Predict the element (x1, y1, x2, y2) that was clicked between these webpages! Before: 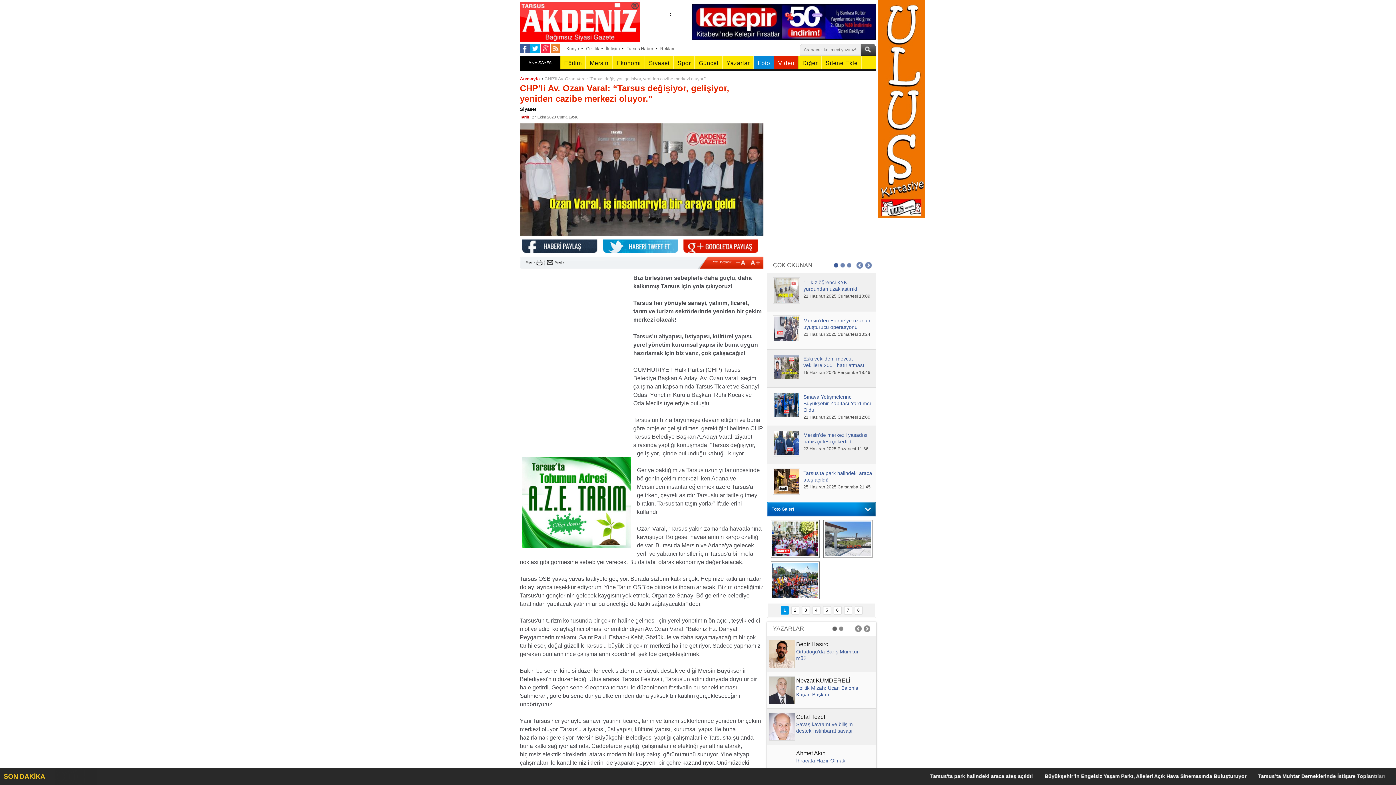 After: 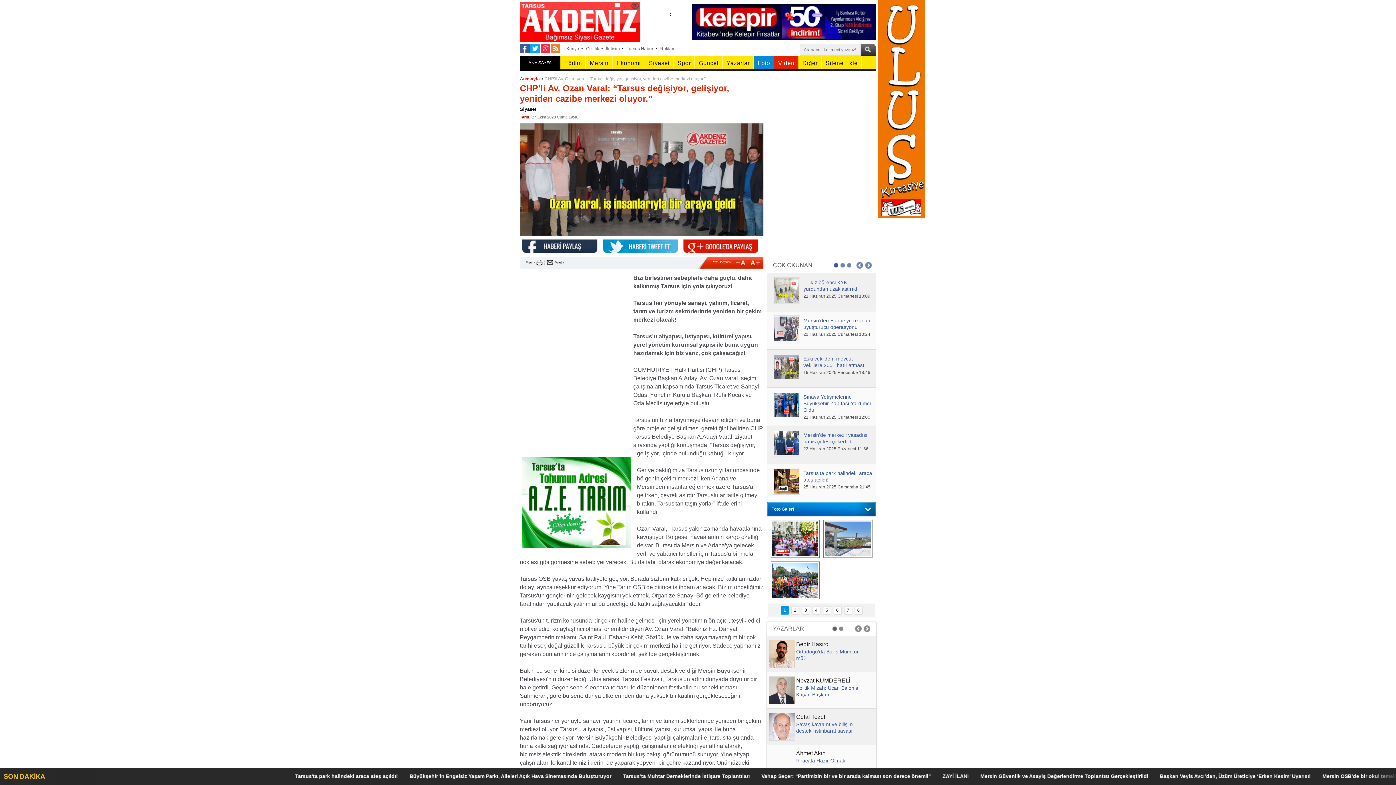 Action: bbox: (520, 239, 600, 253)